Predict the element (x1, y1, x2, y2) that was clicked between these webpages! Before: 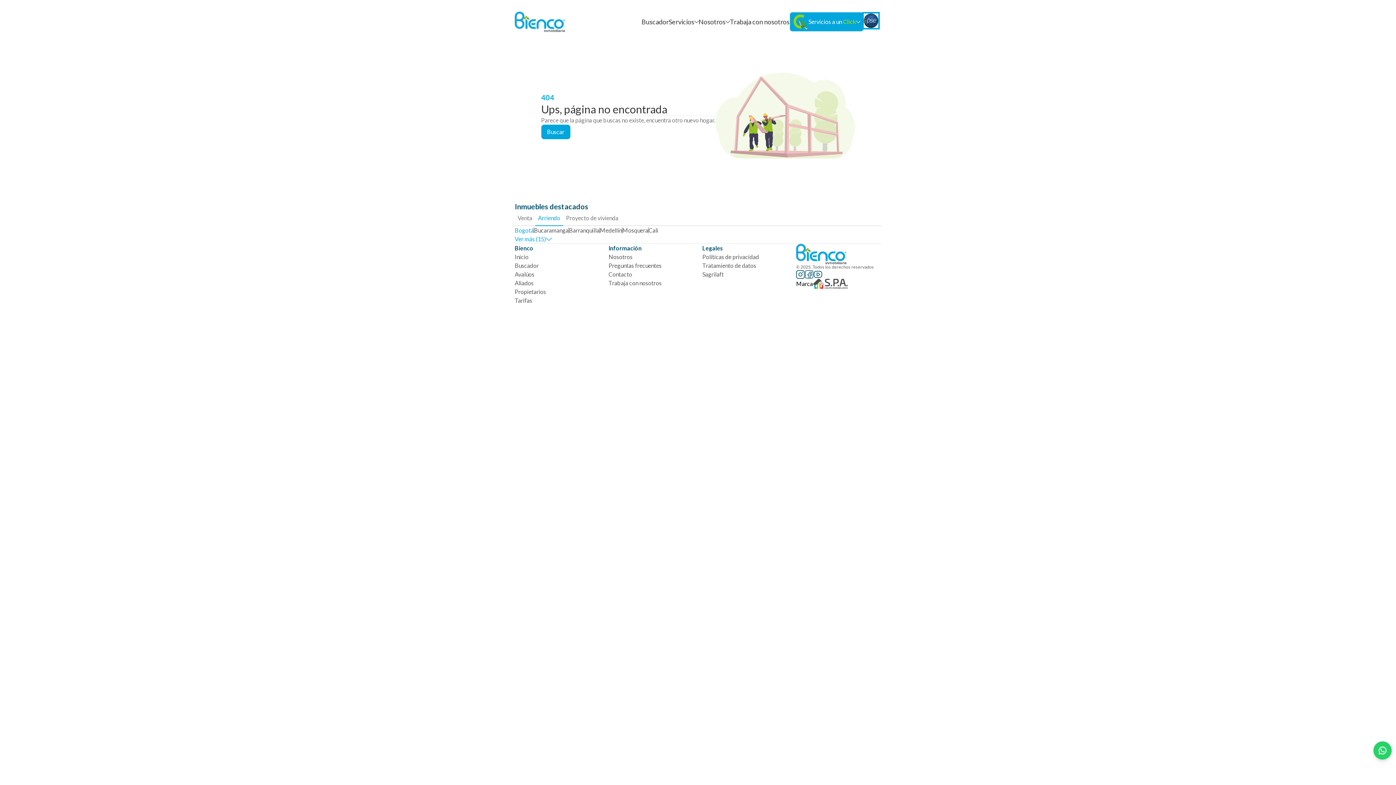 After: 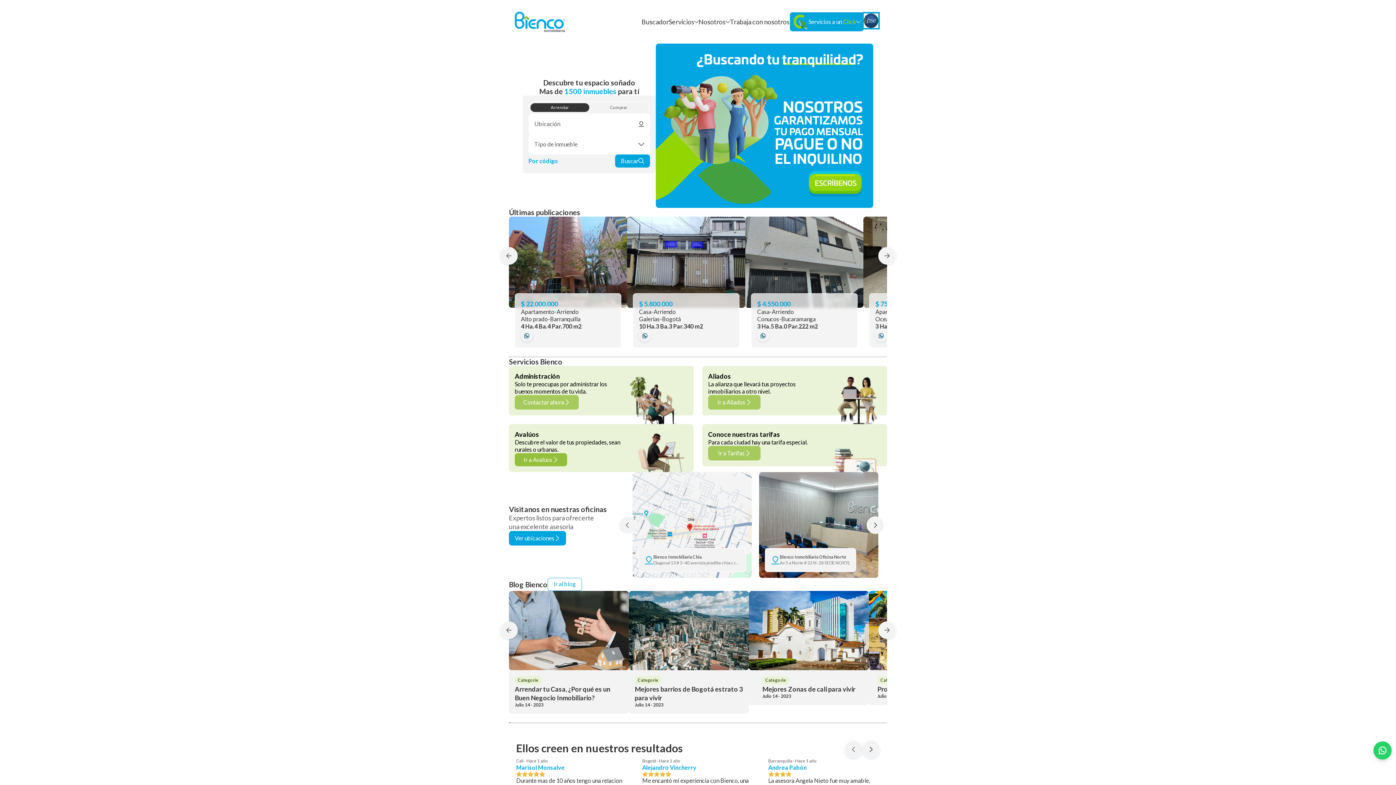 Action: bbox: (514, 11, 565, 32)